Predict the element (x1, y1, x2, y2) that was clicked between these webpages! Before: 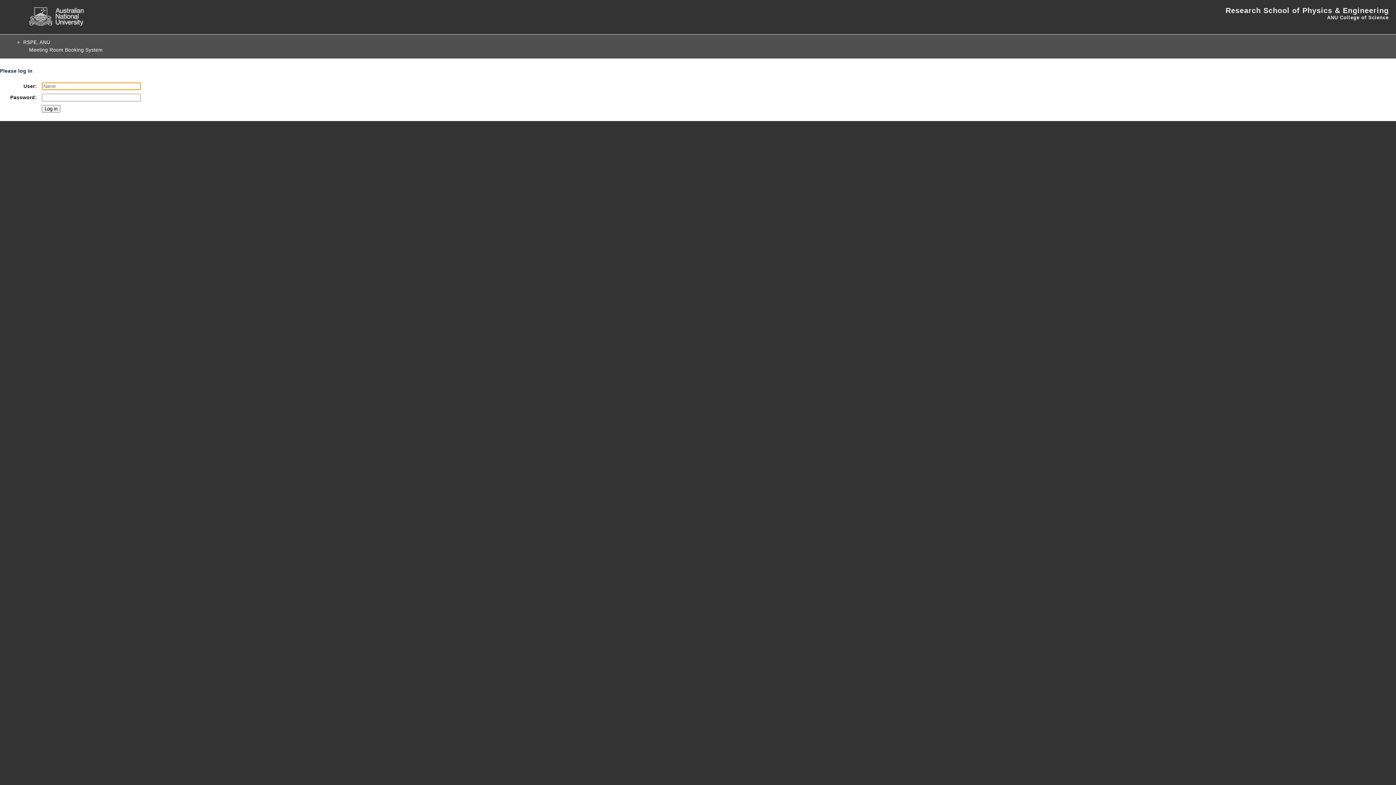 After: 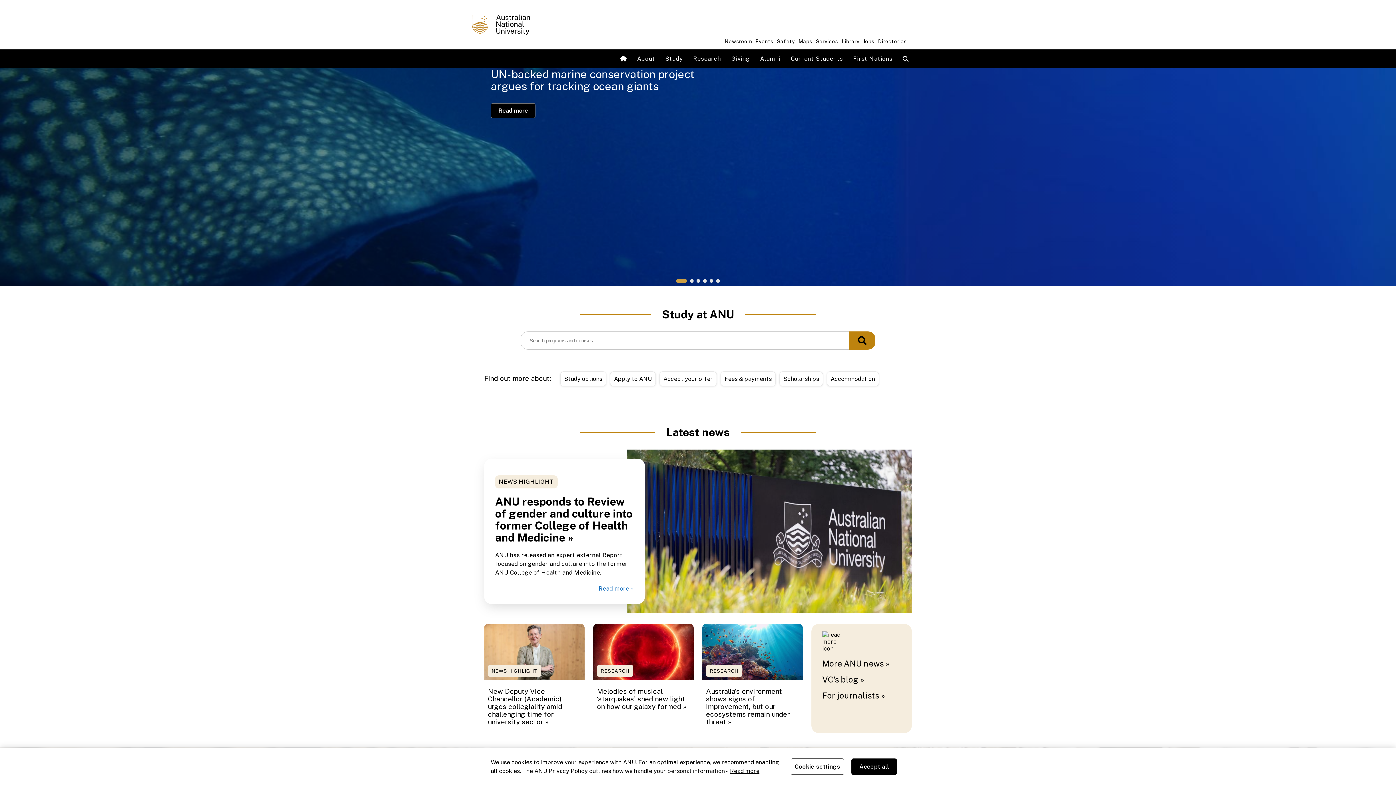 Action: bbox: (29, 21, 83, 26)